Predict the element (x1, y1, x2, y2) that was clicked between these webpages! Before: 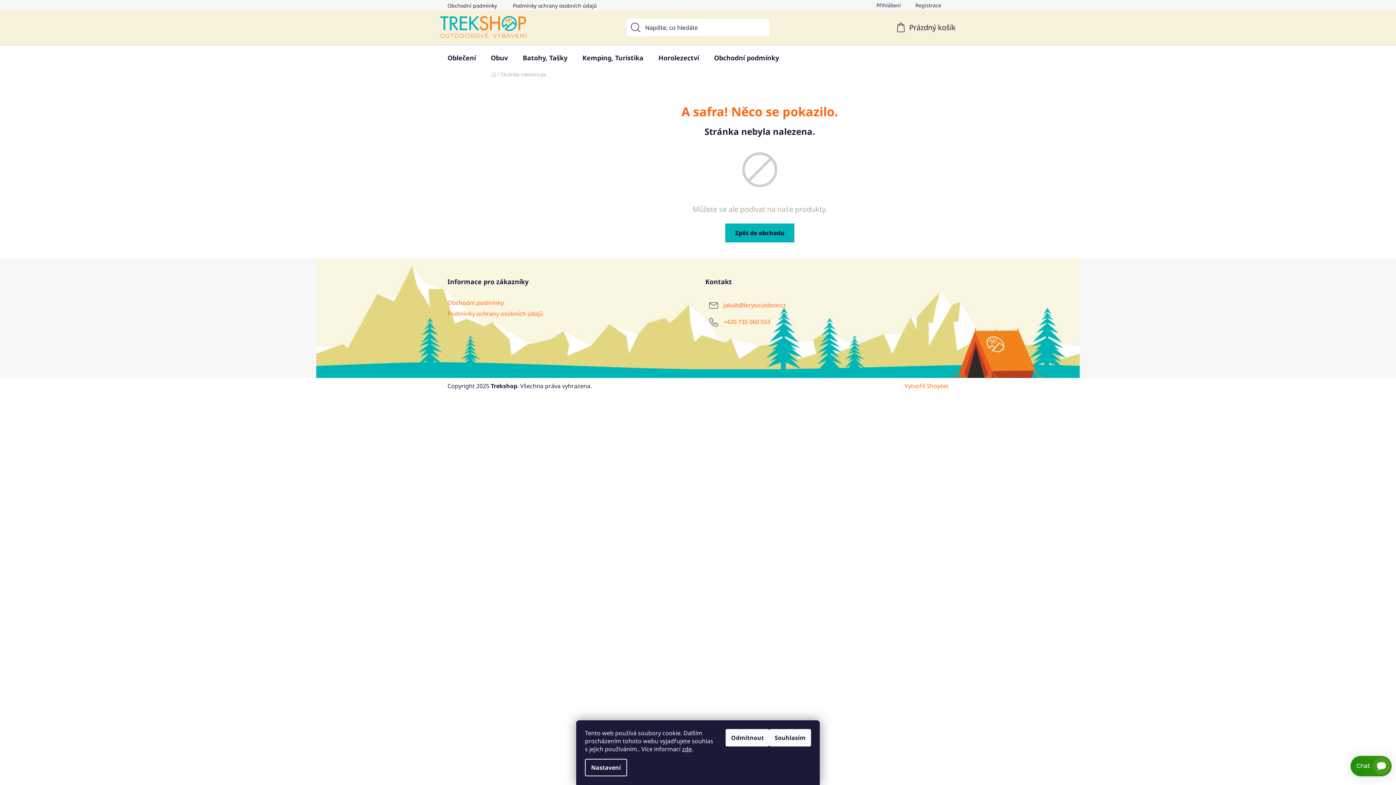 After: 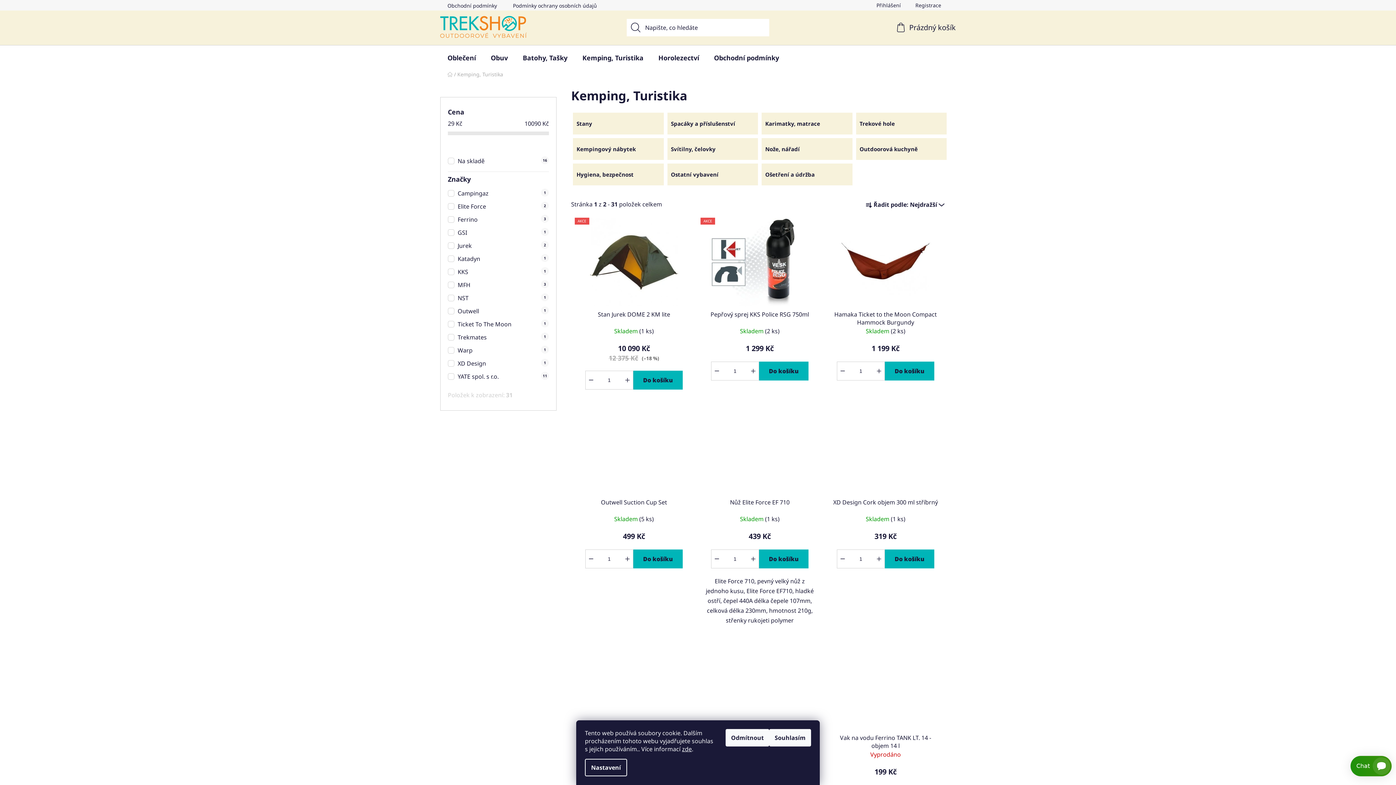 Action: label: Kemping, Turistika bbox: (575, 45, 650, 70)